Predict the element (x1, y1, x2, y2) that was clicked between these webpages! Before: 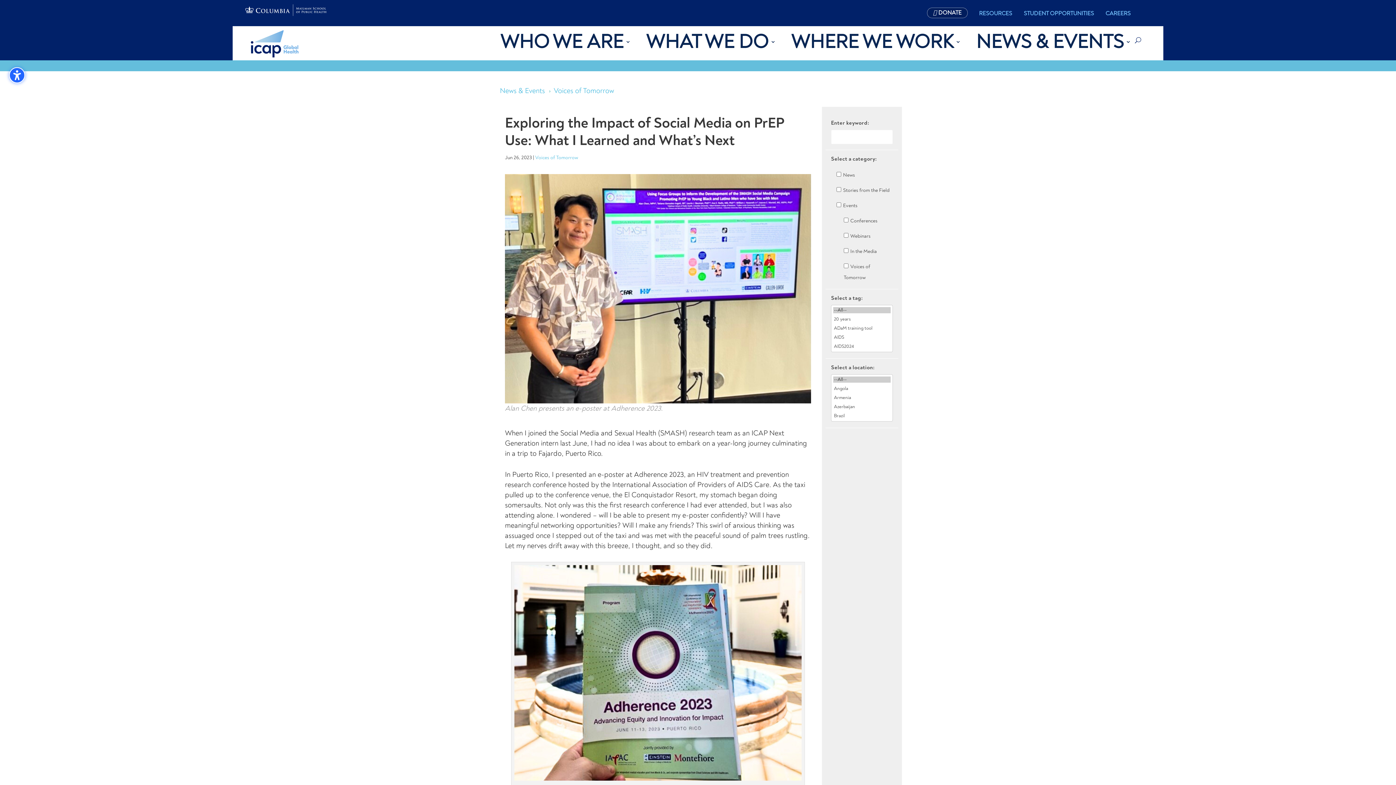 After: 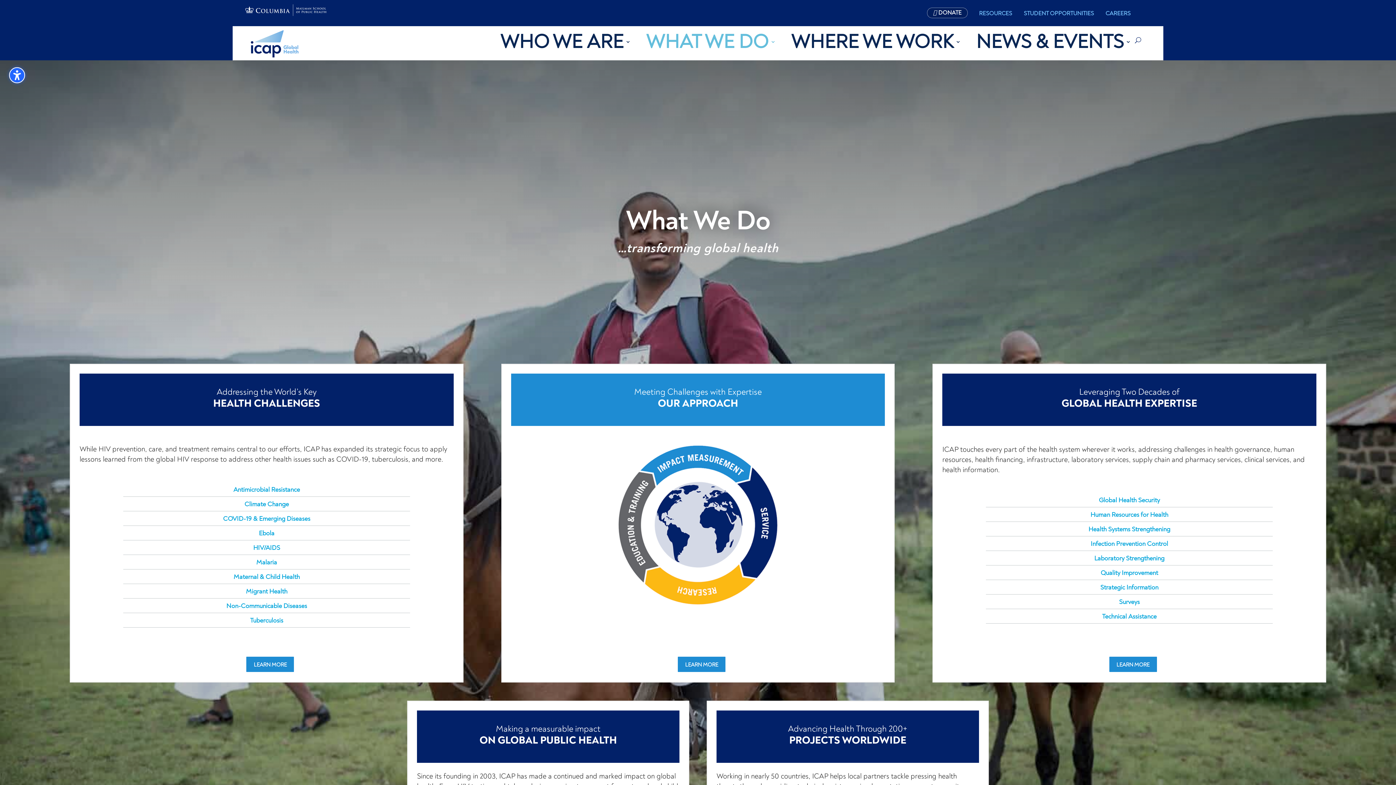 Action: label: WHAT WE DO bbox: (638, 32, 776, 51)